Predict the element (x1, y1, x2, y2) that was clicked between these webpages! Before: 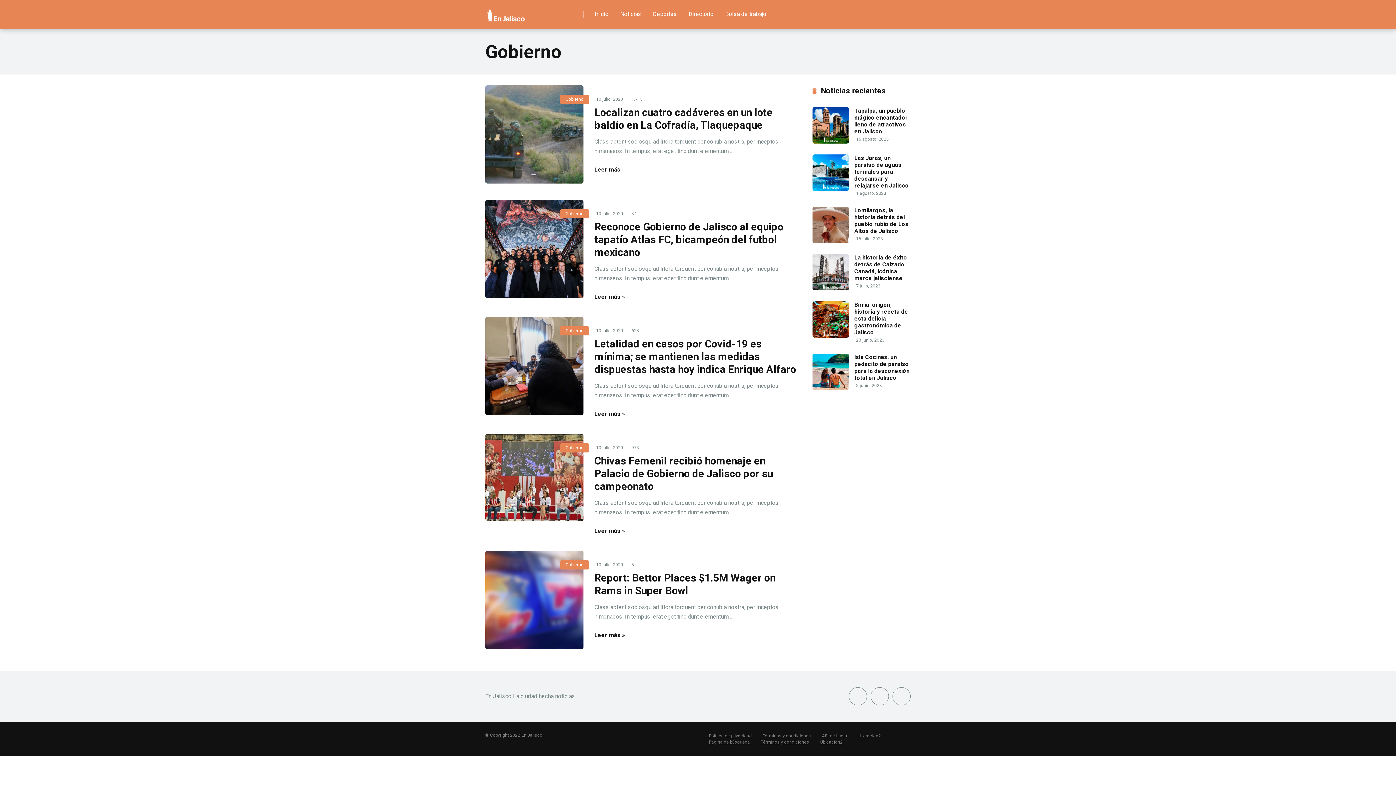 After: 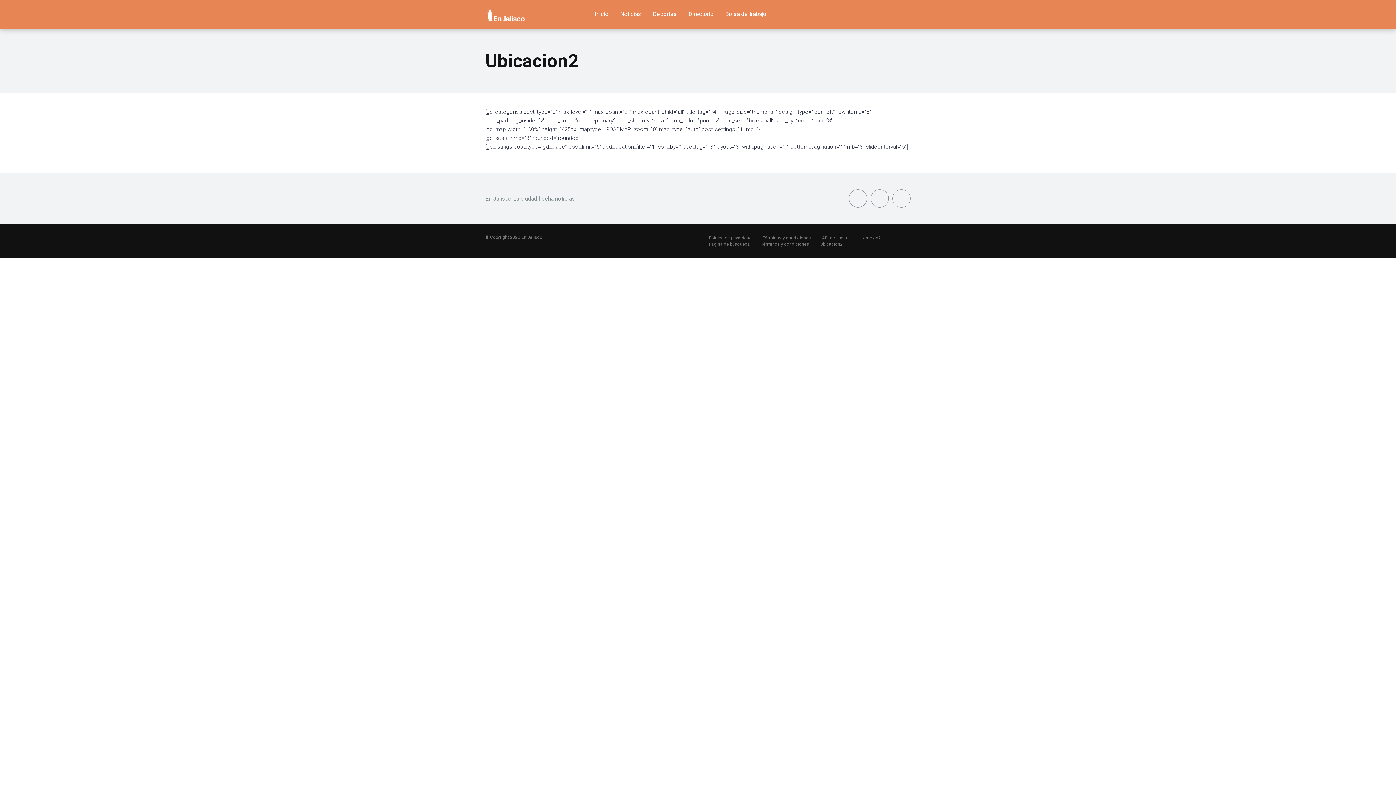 Action: bbox: (820, 739, 842, 745) label: Ubicacion2